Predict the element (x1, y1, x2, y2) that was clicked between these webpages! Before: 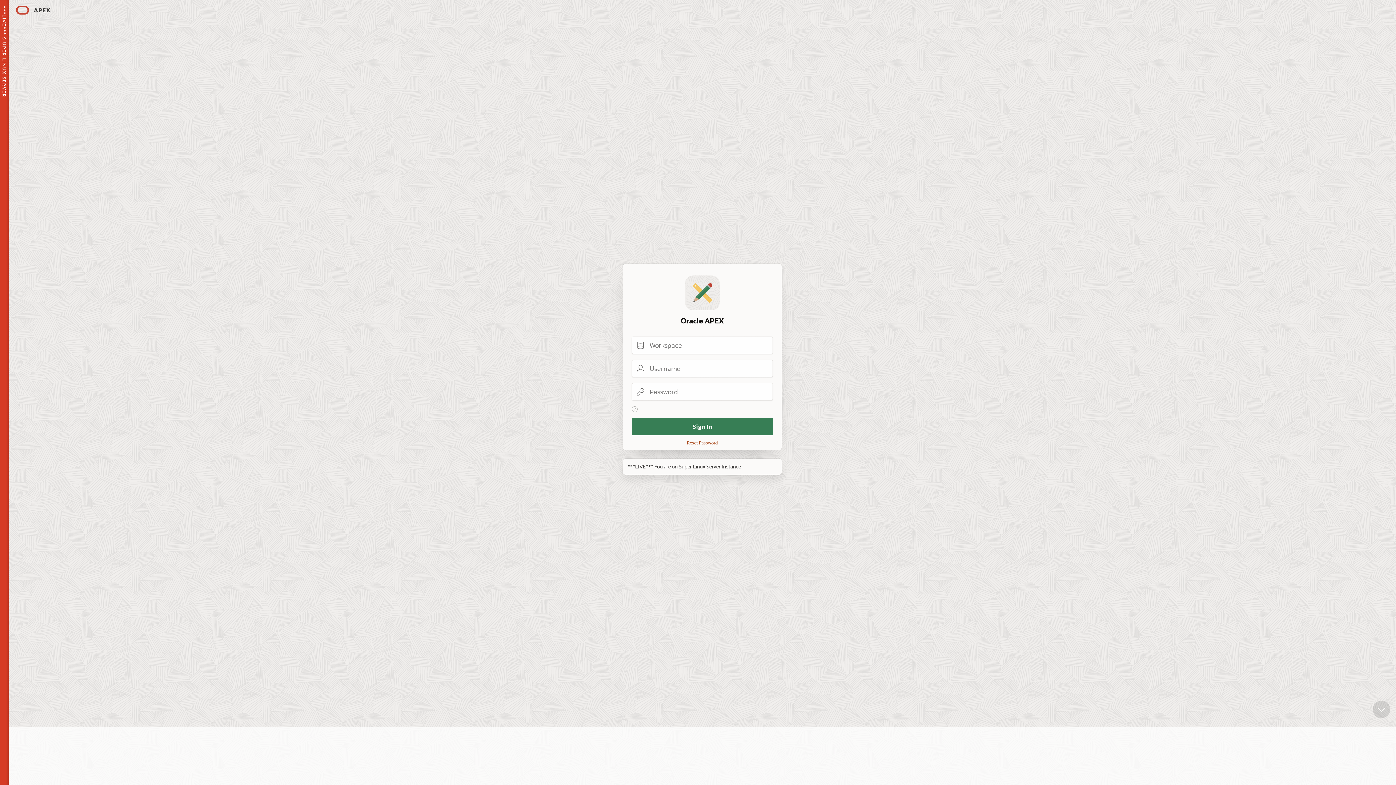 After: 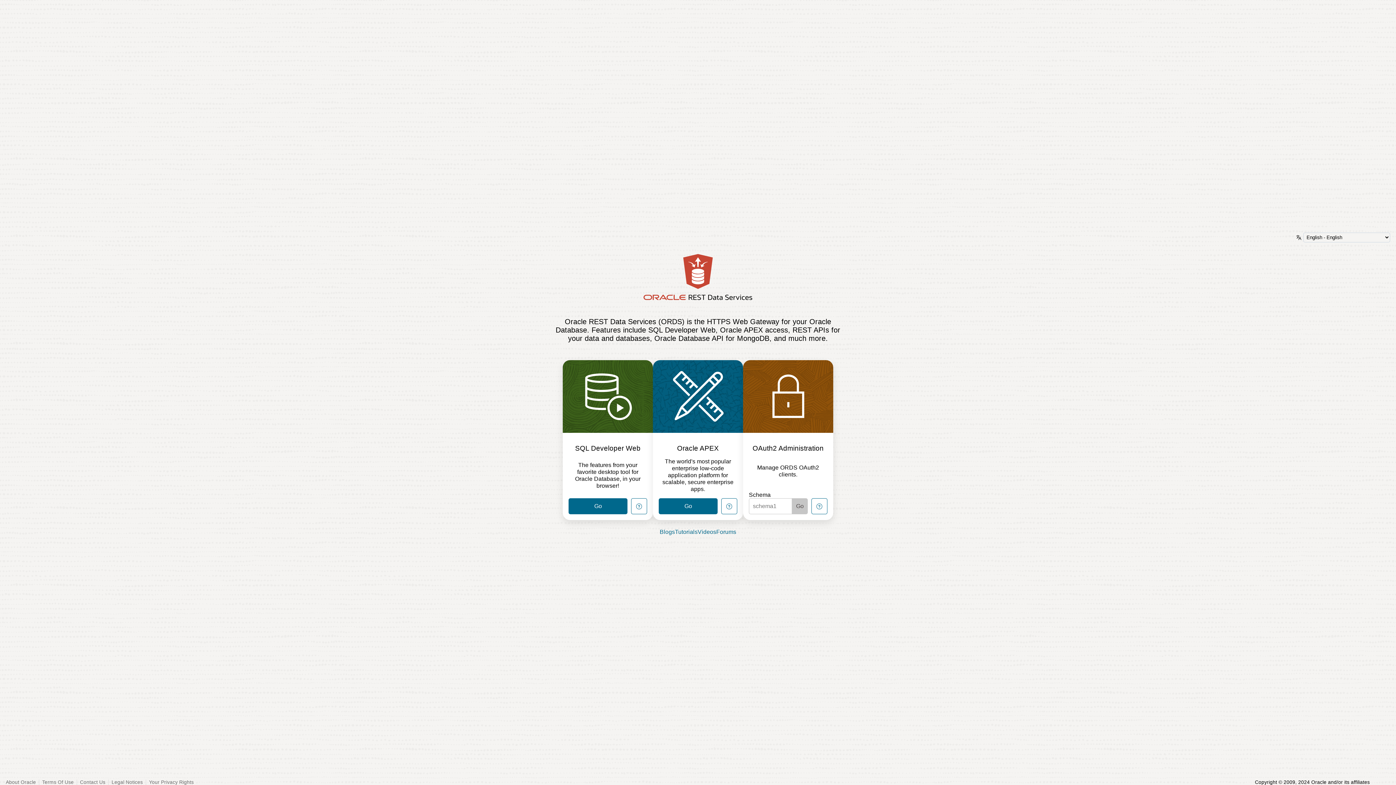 Action: bbox: (1373, 701, 1390, 718) label: Scroll down